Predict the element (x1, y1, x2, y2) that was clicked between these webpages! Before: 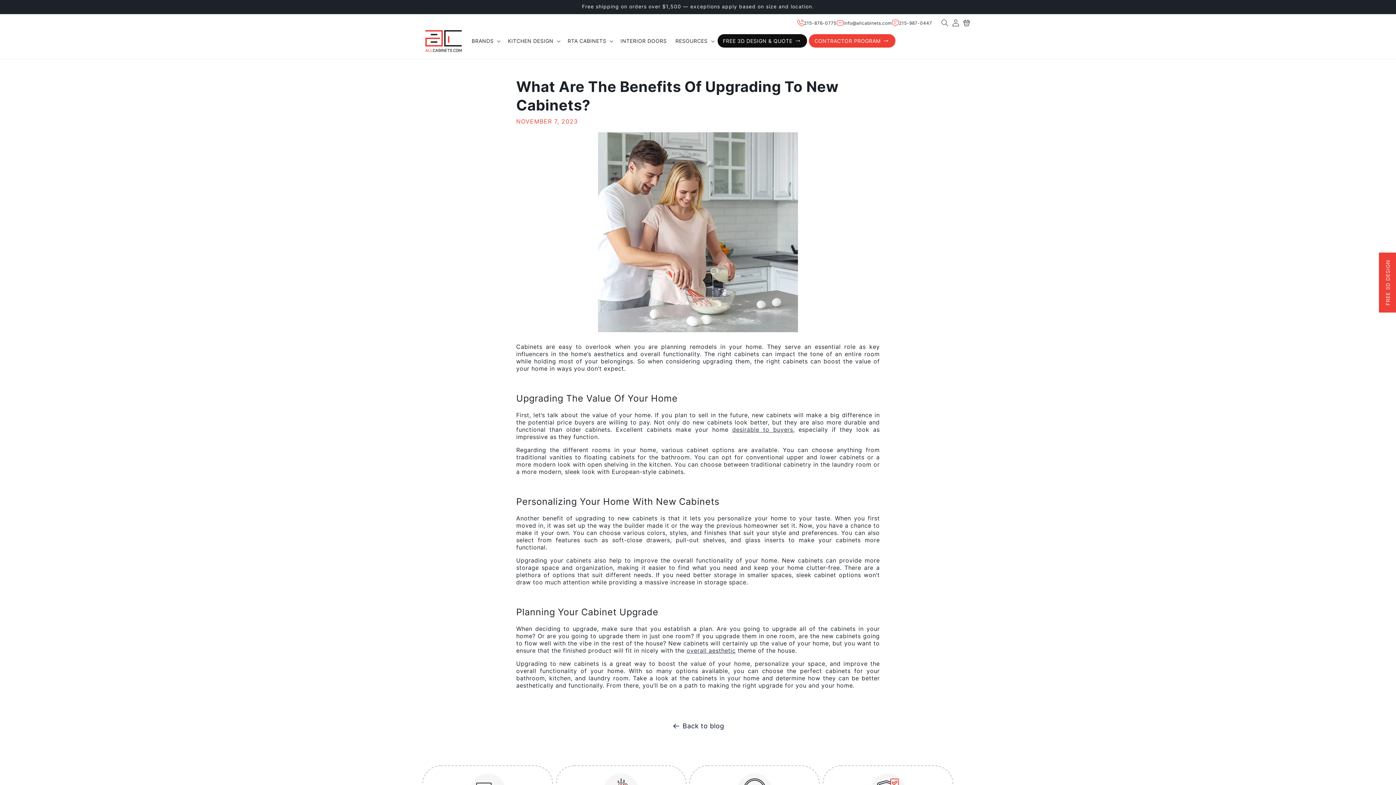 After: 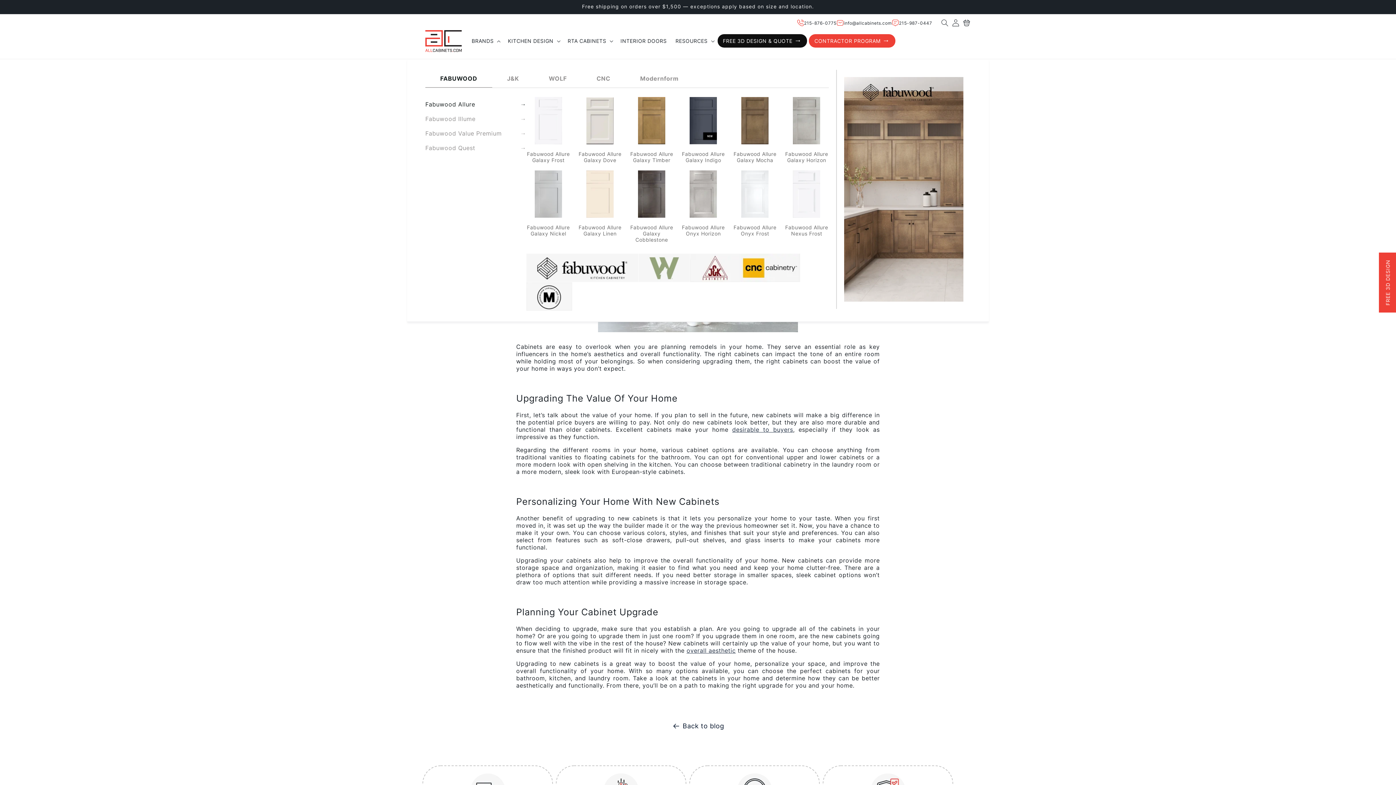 Action: label: BRANDS bbox: (467, 33, 503, 48)